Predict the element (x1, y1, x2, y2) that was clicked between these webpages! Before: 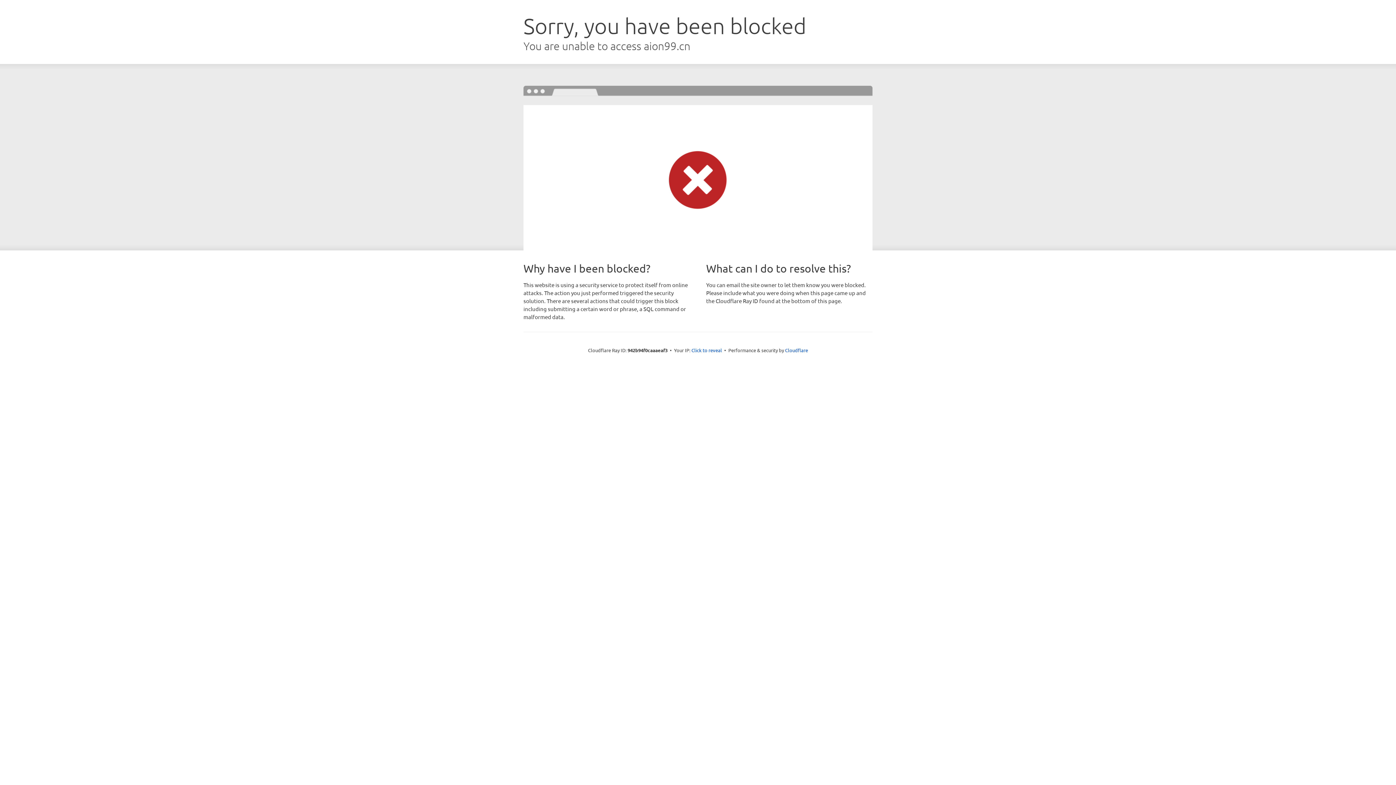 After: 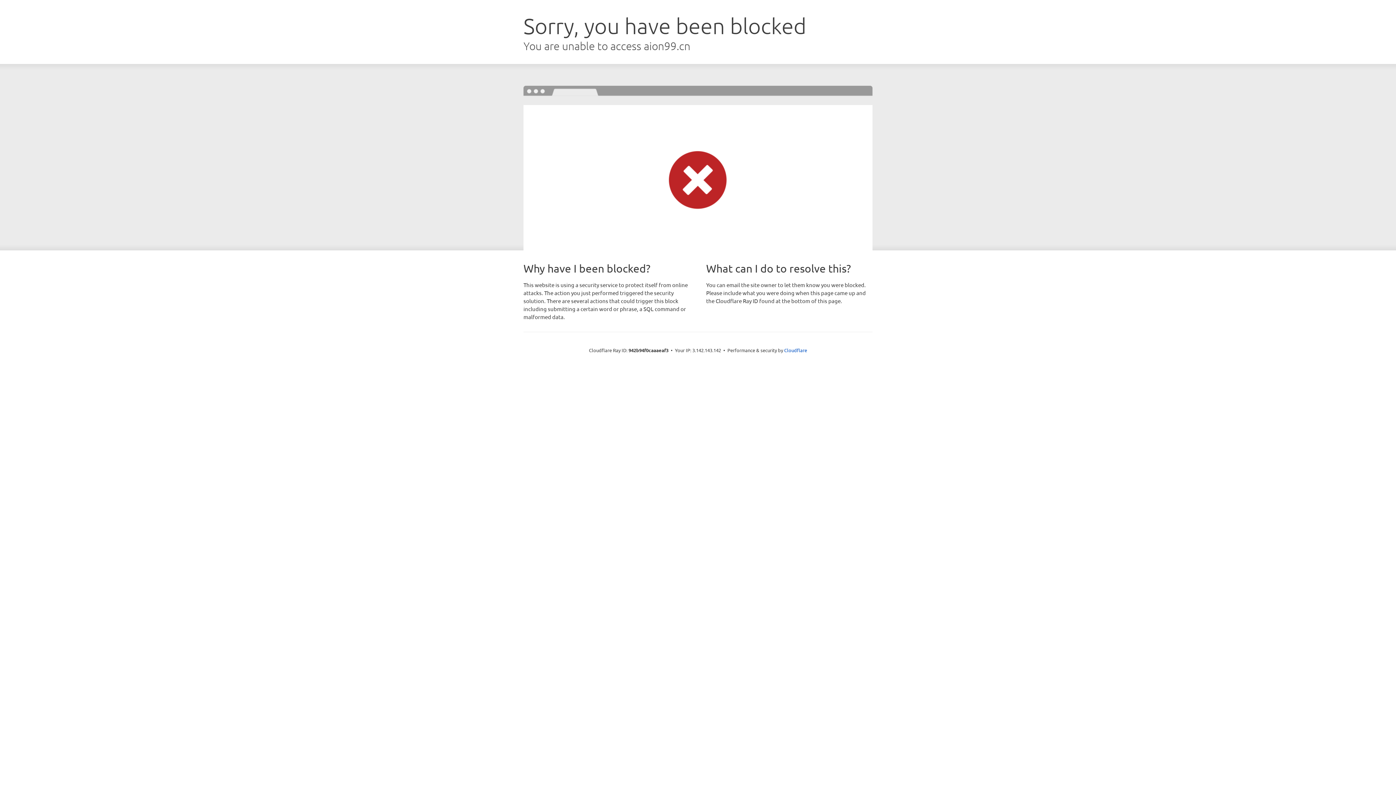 Action: label: Click to reveal bbox: (691, 346, 722, 353)